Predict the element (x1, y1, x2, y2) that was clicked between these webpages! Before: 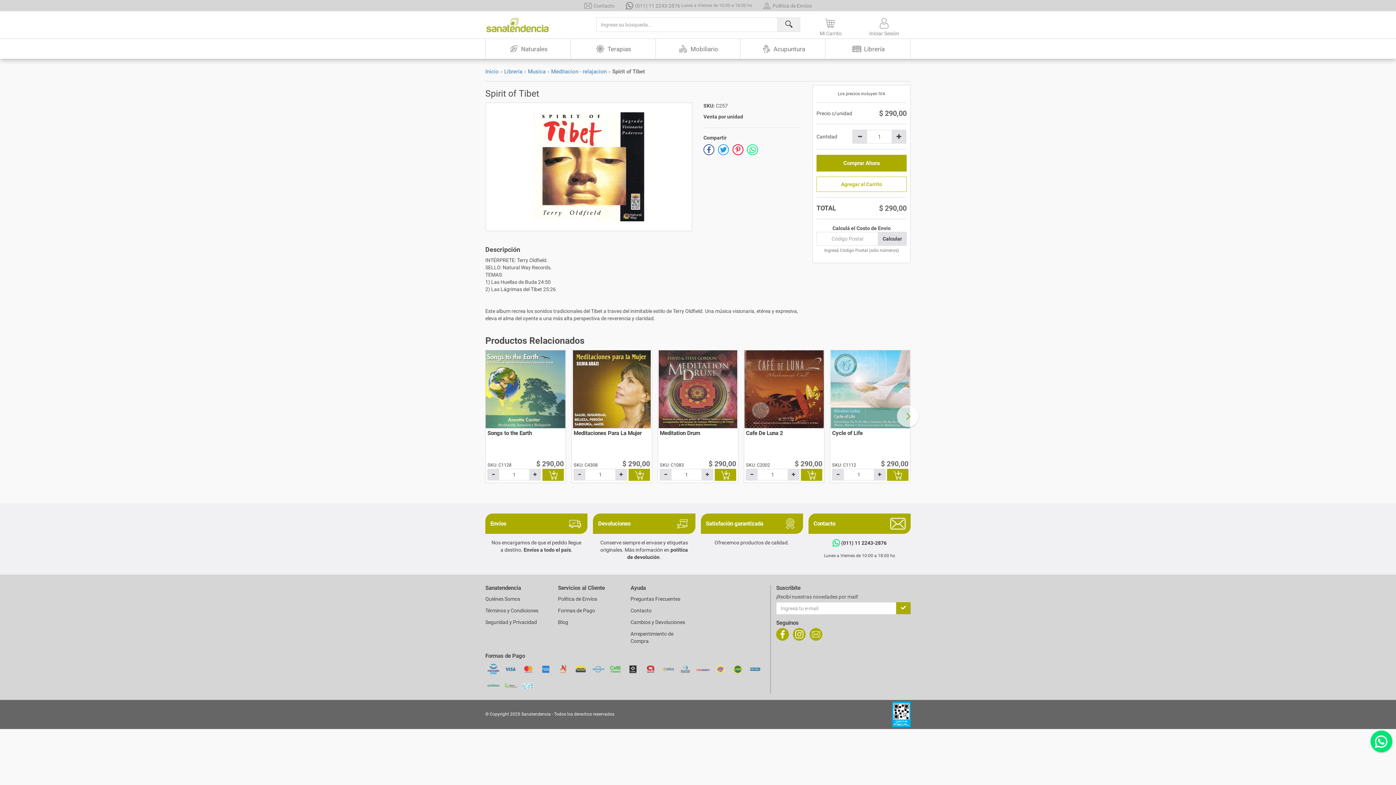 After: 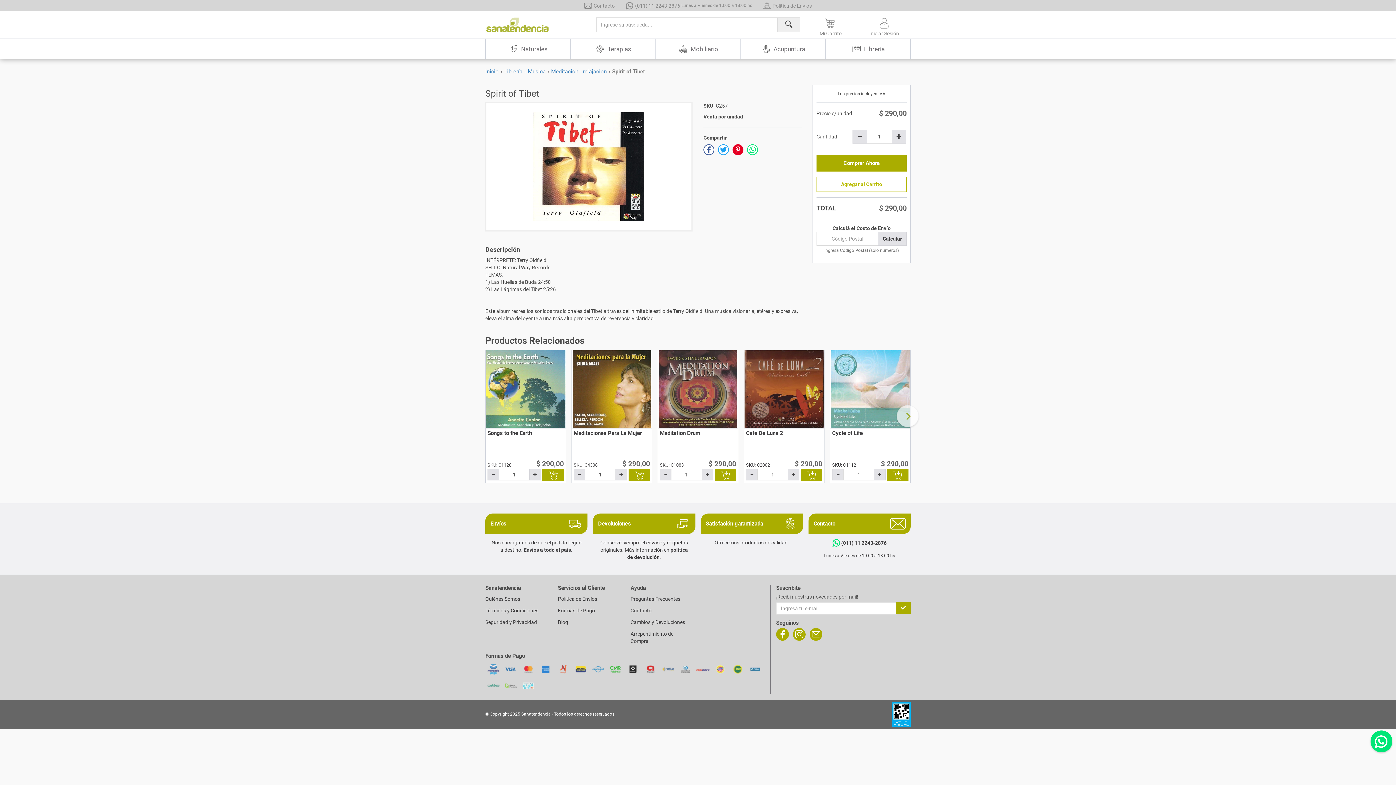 Action: bbox: (732, 144, 743, 155)